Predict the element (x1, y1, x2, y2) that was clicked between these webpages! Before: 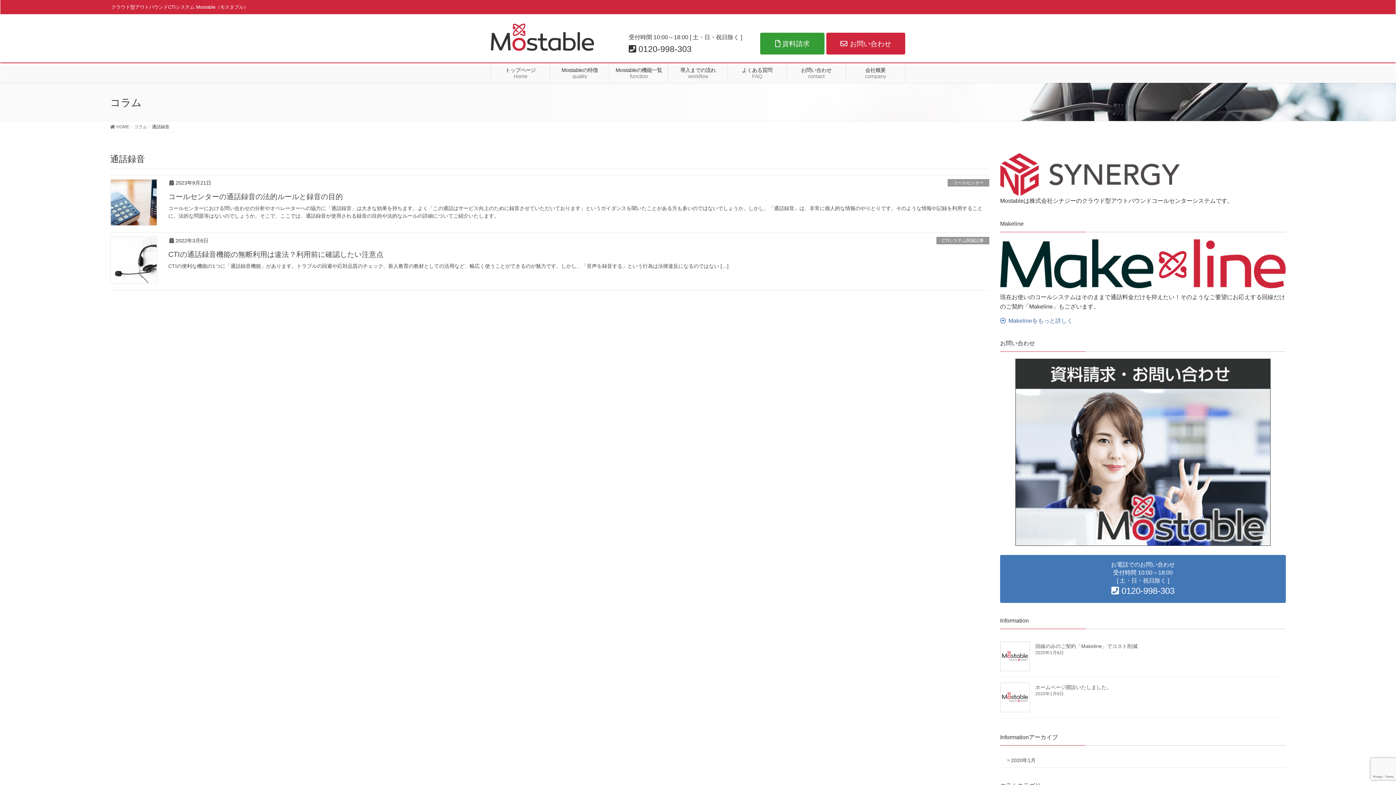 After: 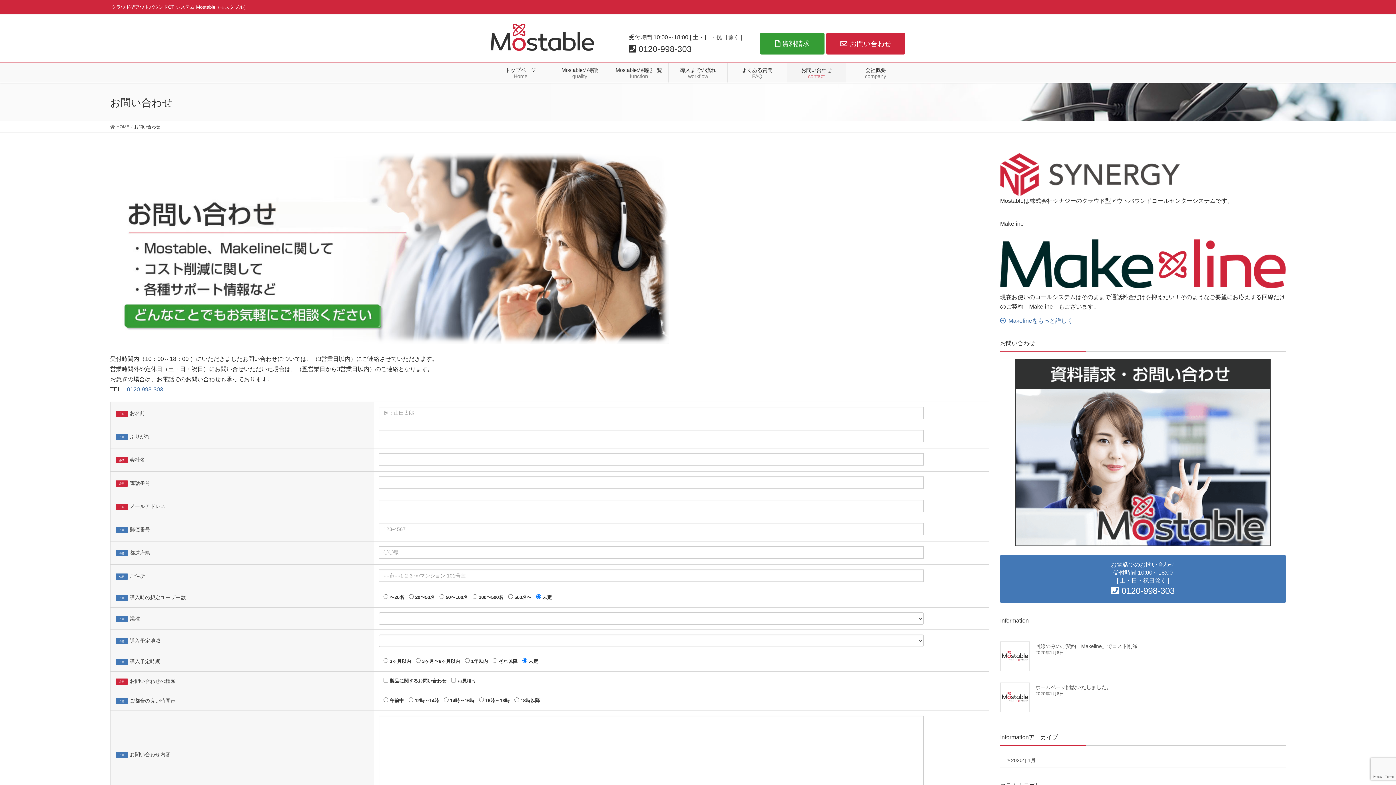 Action: bbox: (1000, 358, 1286, 546)